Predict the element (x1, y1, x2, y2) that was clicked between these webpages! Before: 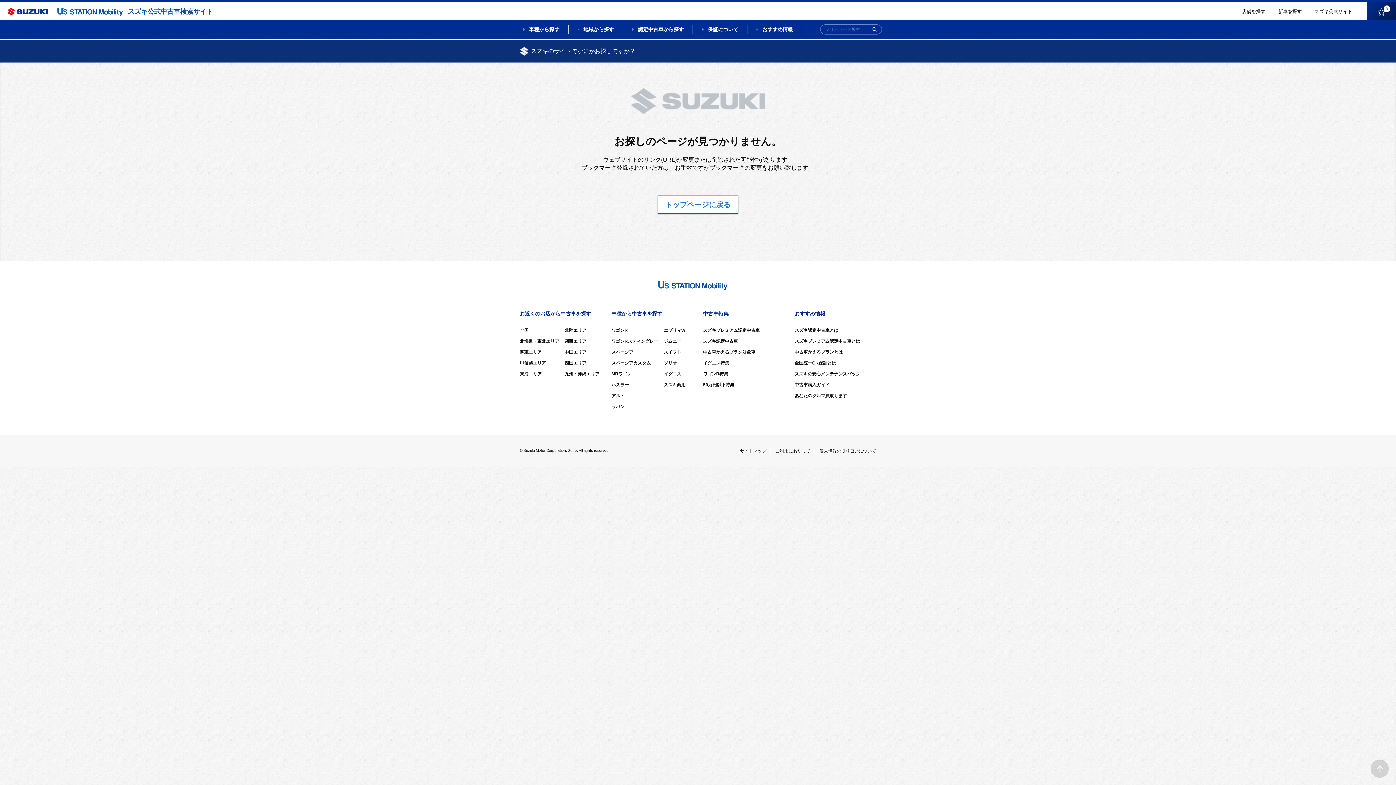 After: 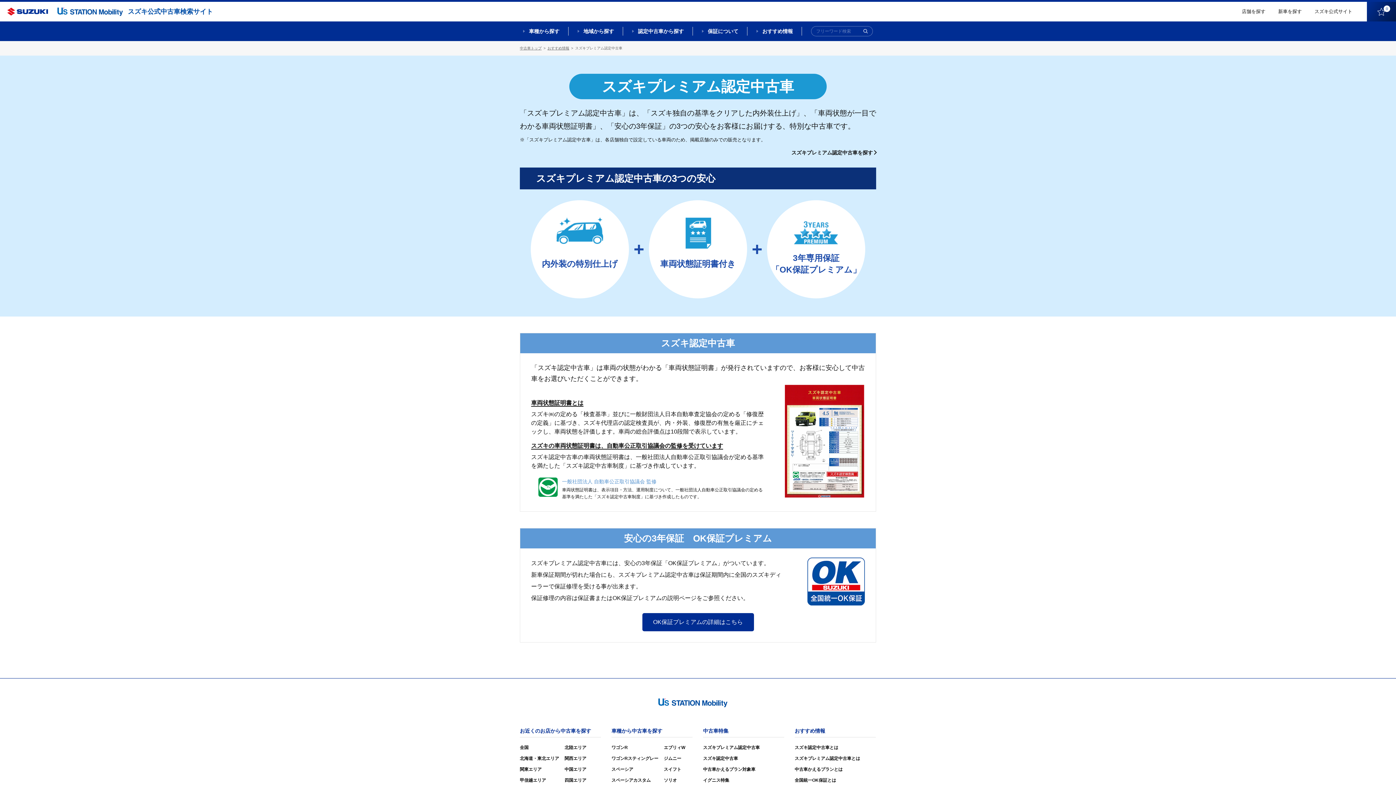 Action: label: スズキプレミアム認定中古車とは bbox: (794, 339, 860, 344)